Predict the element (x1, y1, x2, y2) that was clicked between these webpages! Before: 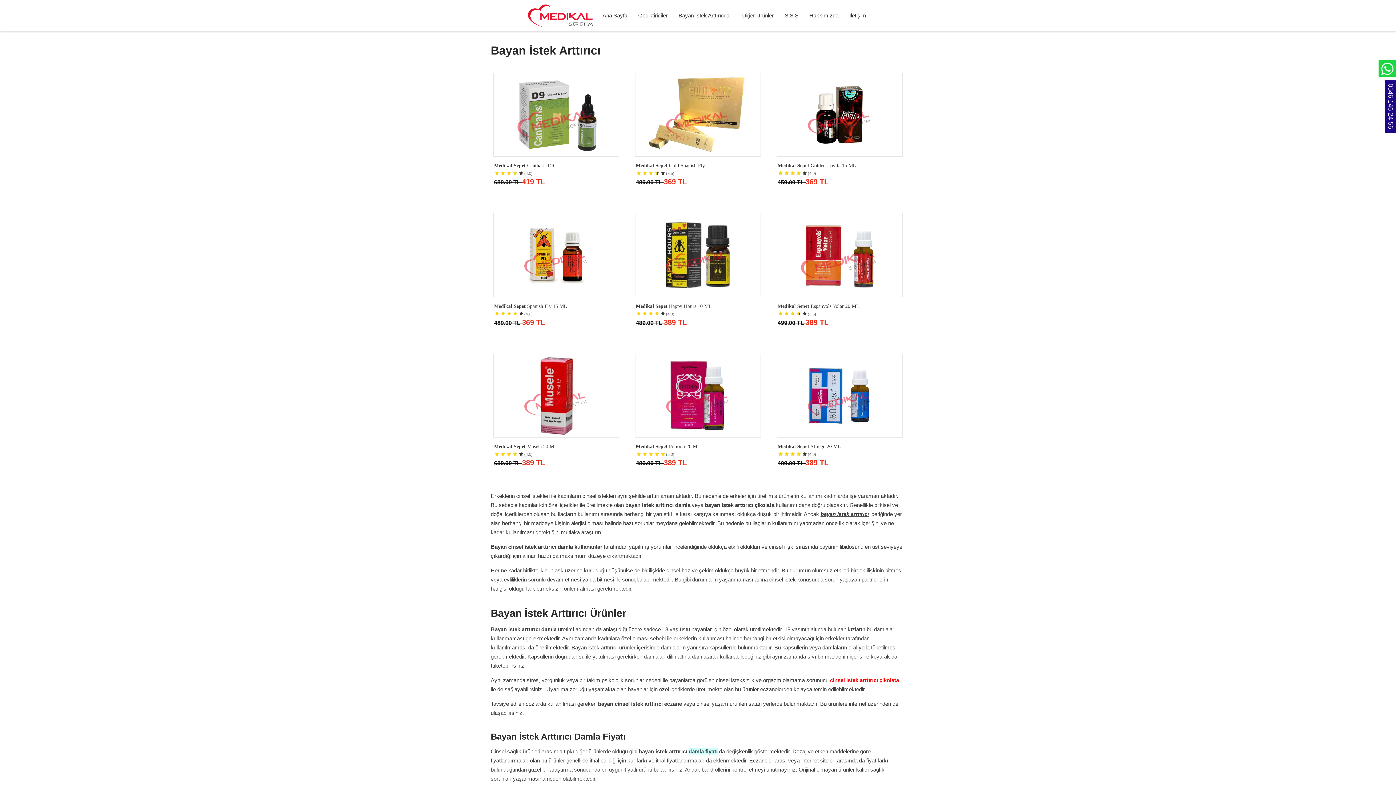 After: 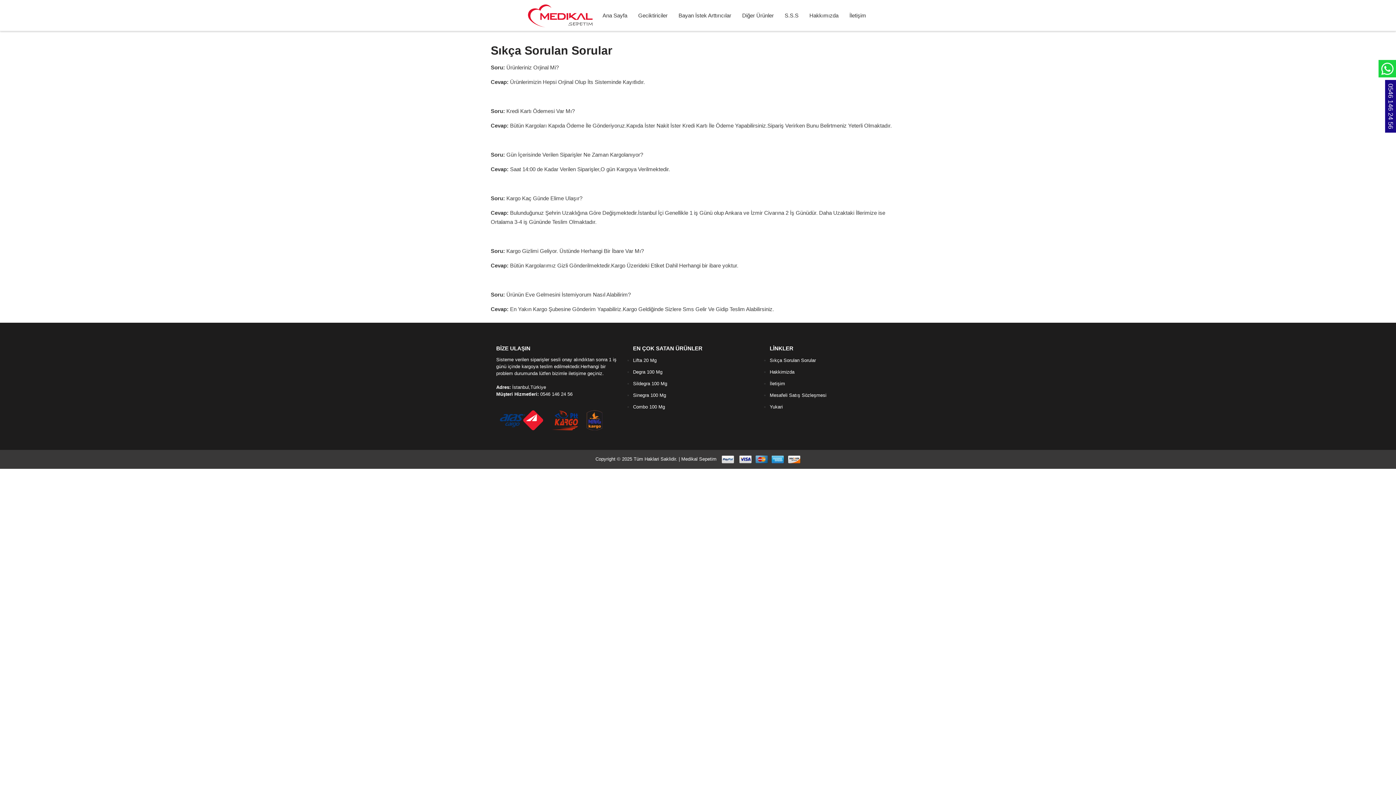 Action: label: S.S.S bbox: (784, 12, 798, 18)